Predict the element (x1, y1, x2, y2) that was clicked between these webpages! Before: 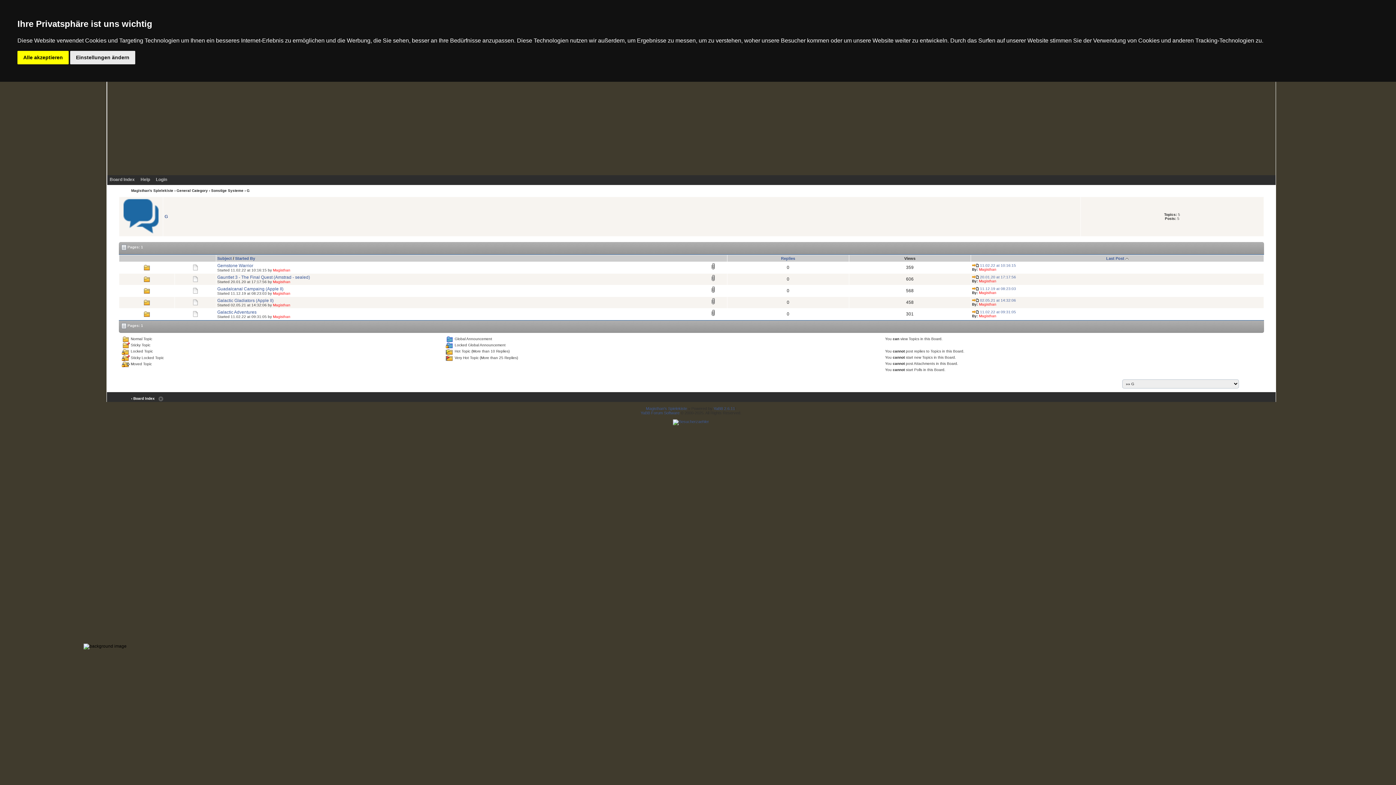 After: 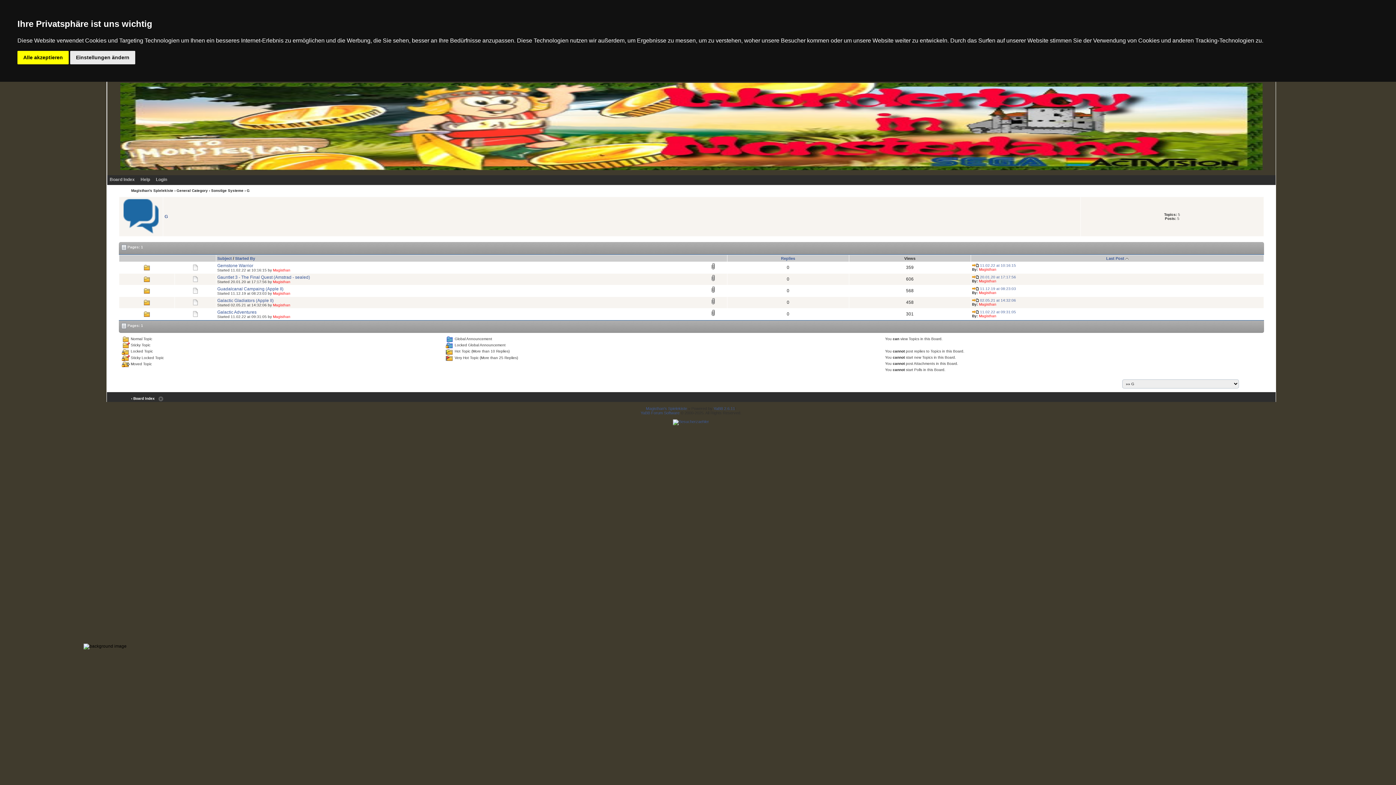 Action: bbox: (711, 263, 715, 268)